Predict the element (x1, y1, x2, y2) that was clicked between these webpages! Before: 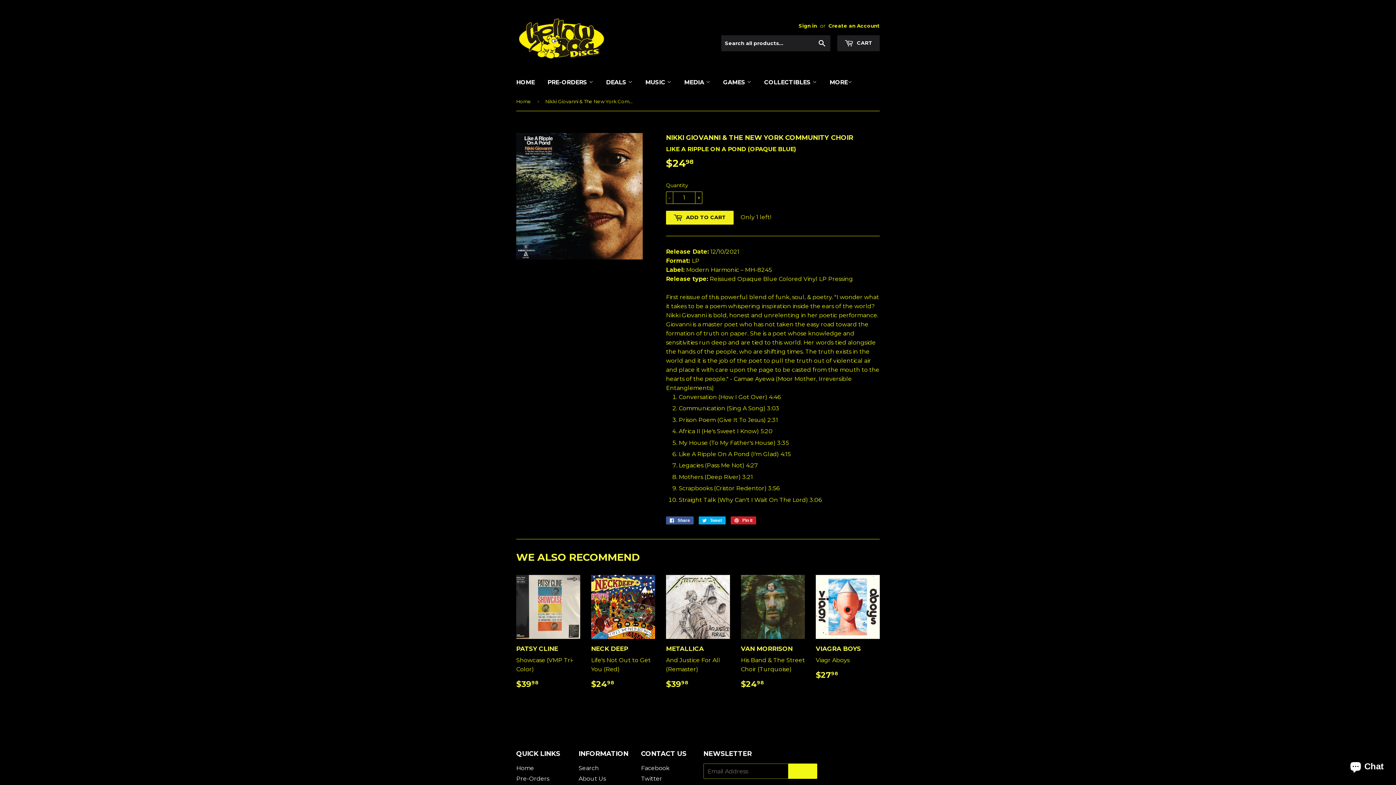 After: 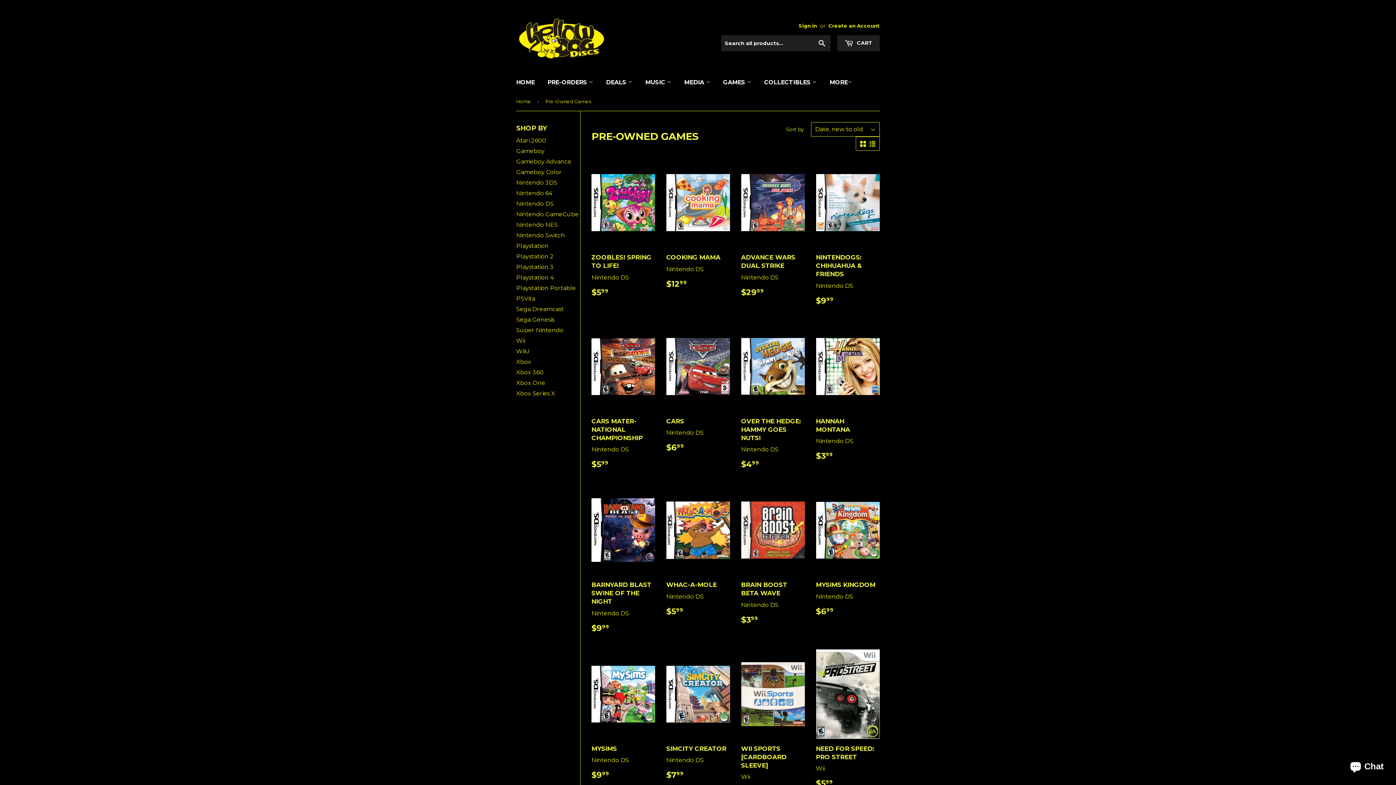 Action: label: GAMES  bbox: (717, 72, 757, 92)